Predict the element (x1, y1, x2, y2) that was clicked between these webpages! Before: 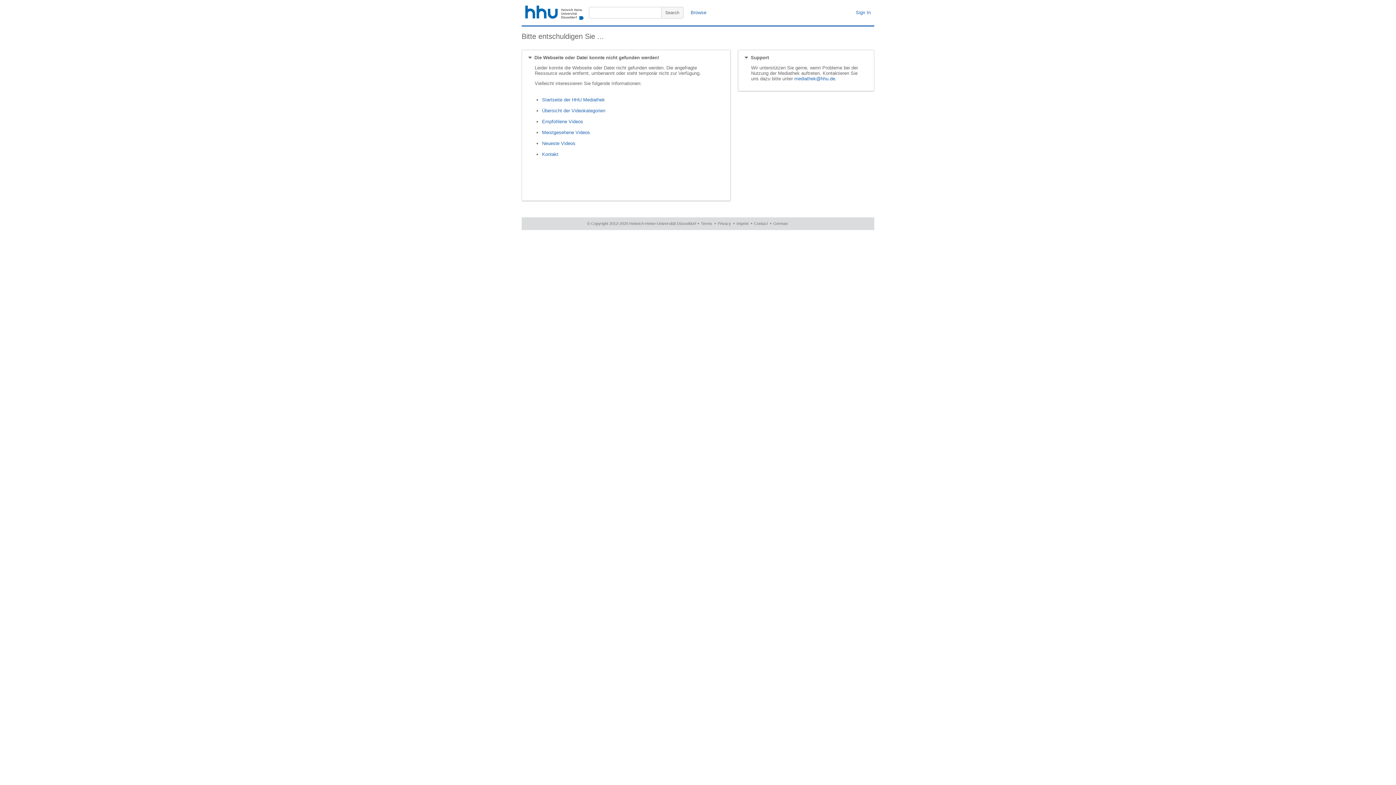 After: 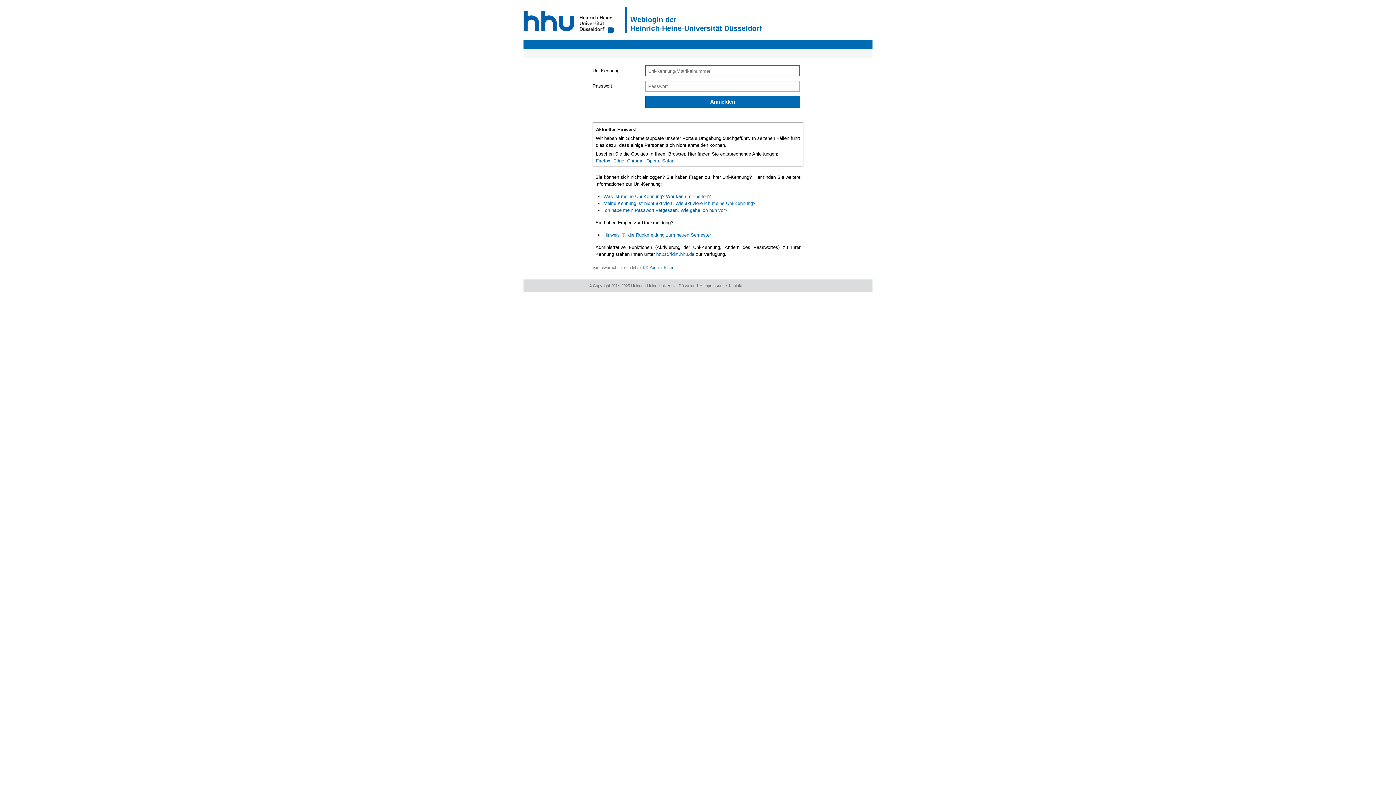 Action: bbox: (852, 7, 874, 17) label: Sign In